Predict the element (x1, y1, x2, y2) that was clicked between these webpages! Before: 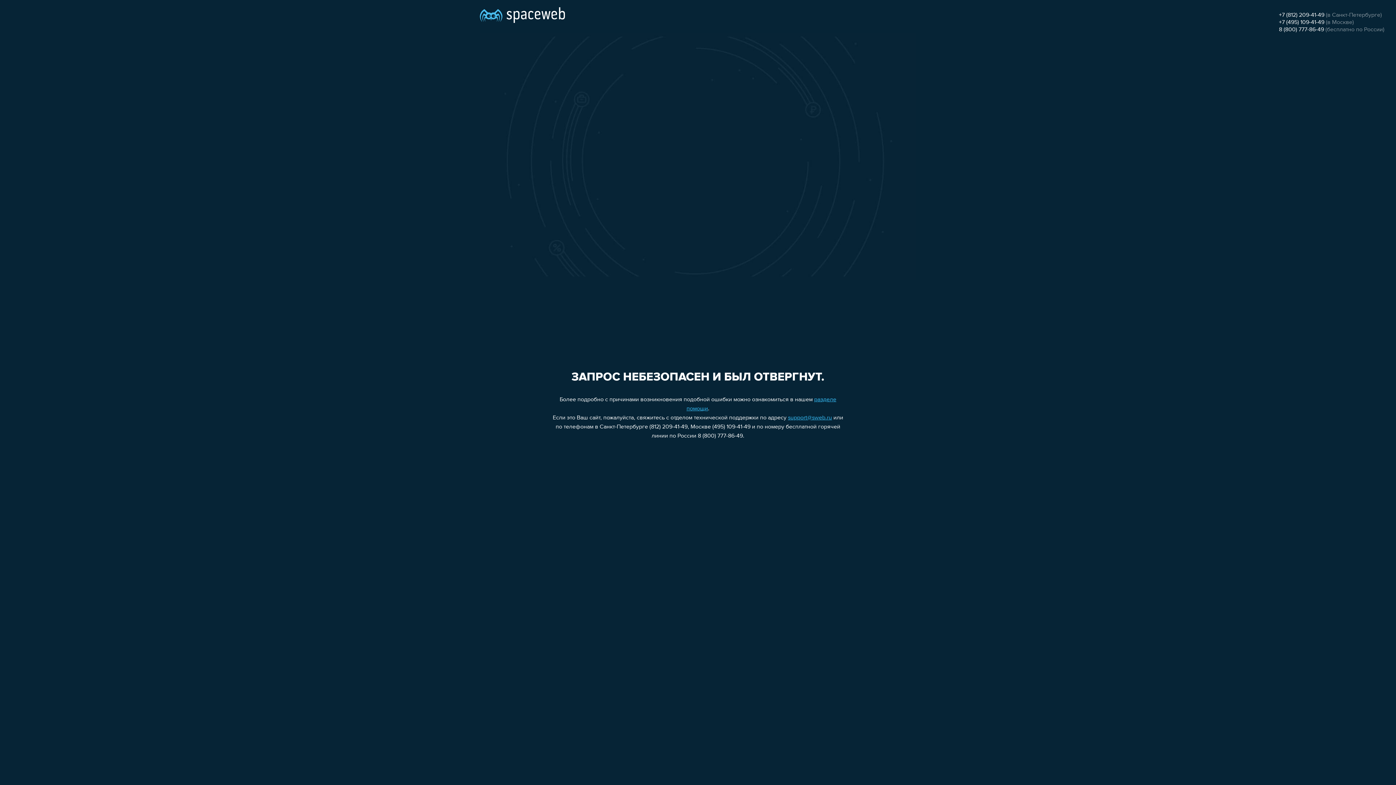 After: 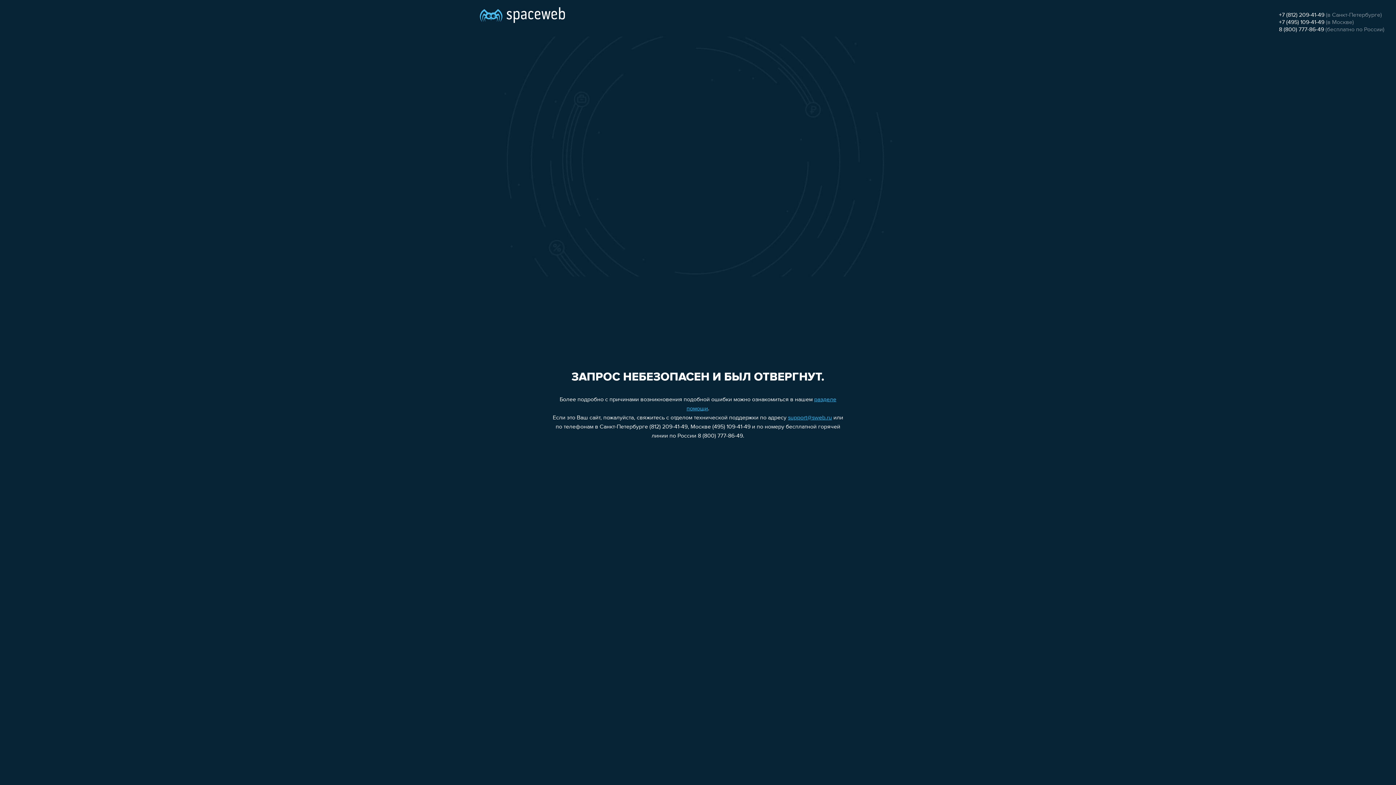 Action: label: +7 (812) 209-41-49 bbox: (1279, 12, 1324, 18)